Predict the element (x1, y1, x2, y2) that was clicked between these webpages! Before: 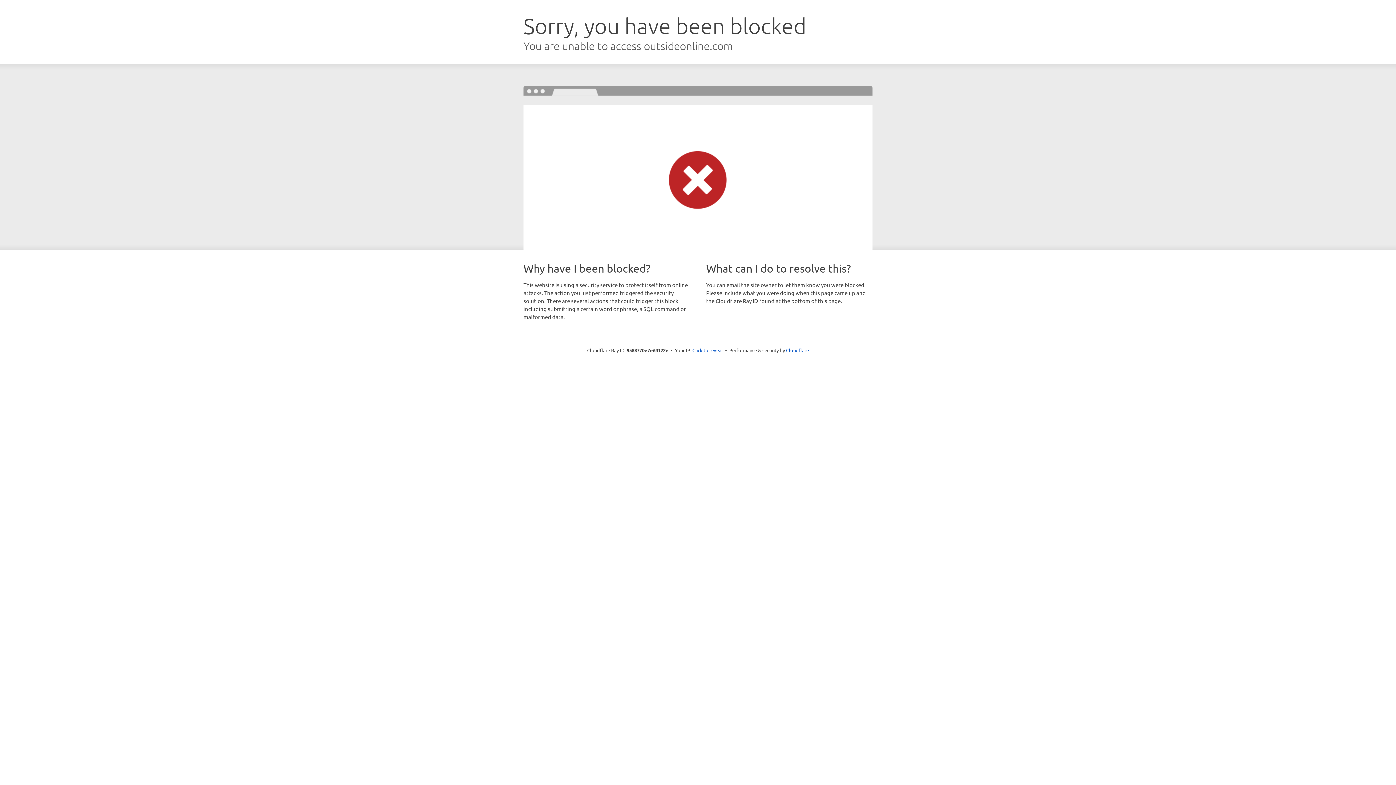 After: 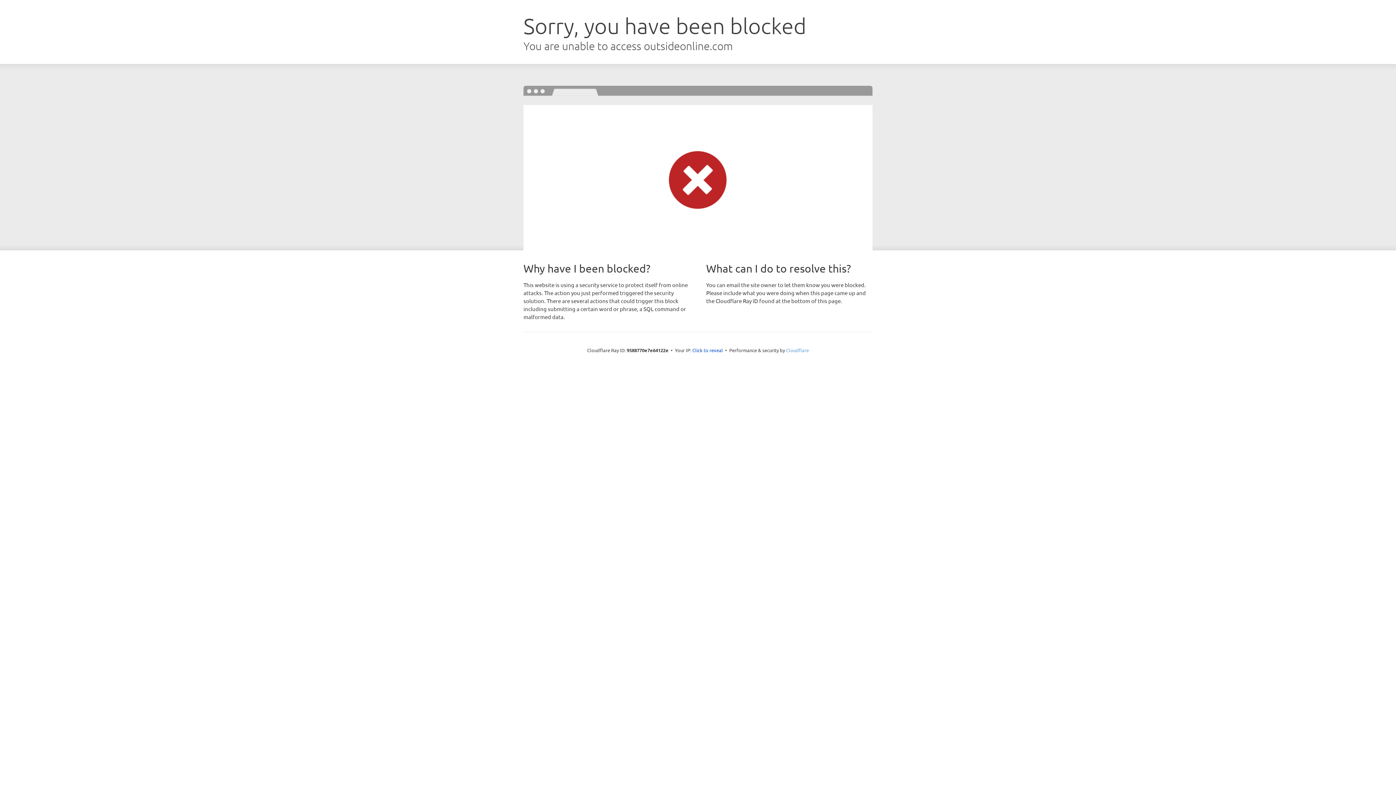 Action: bbox: (786, 347, 809, 353) label: Cloudflare